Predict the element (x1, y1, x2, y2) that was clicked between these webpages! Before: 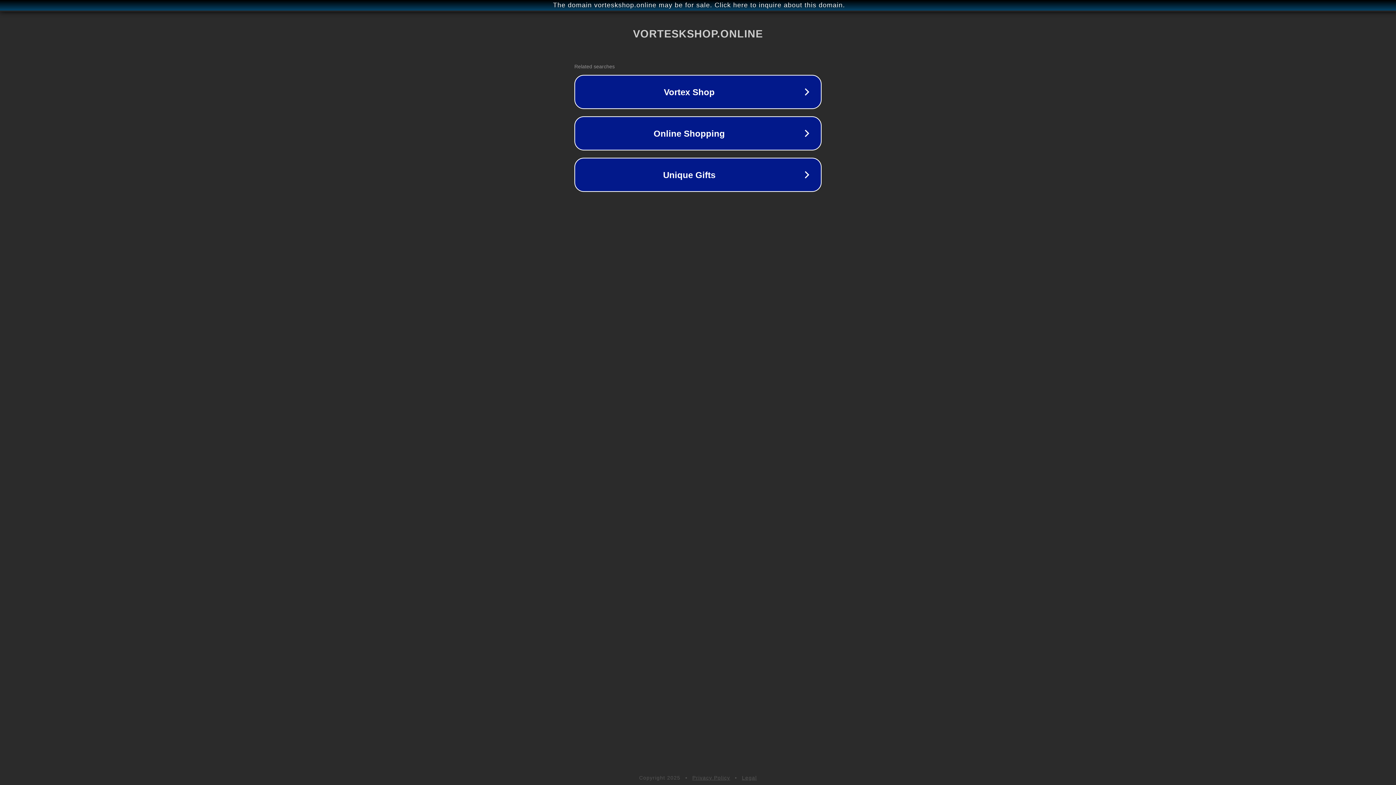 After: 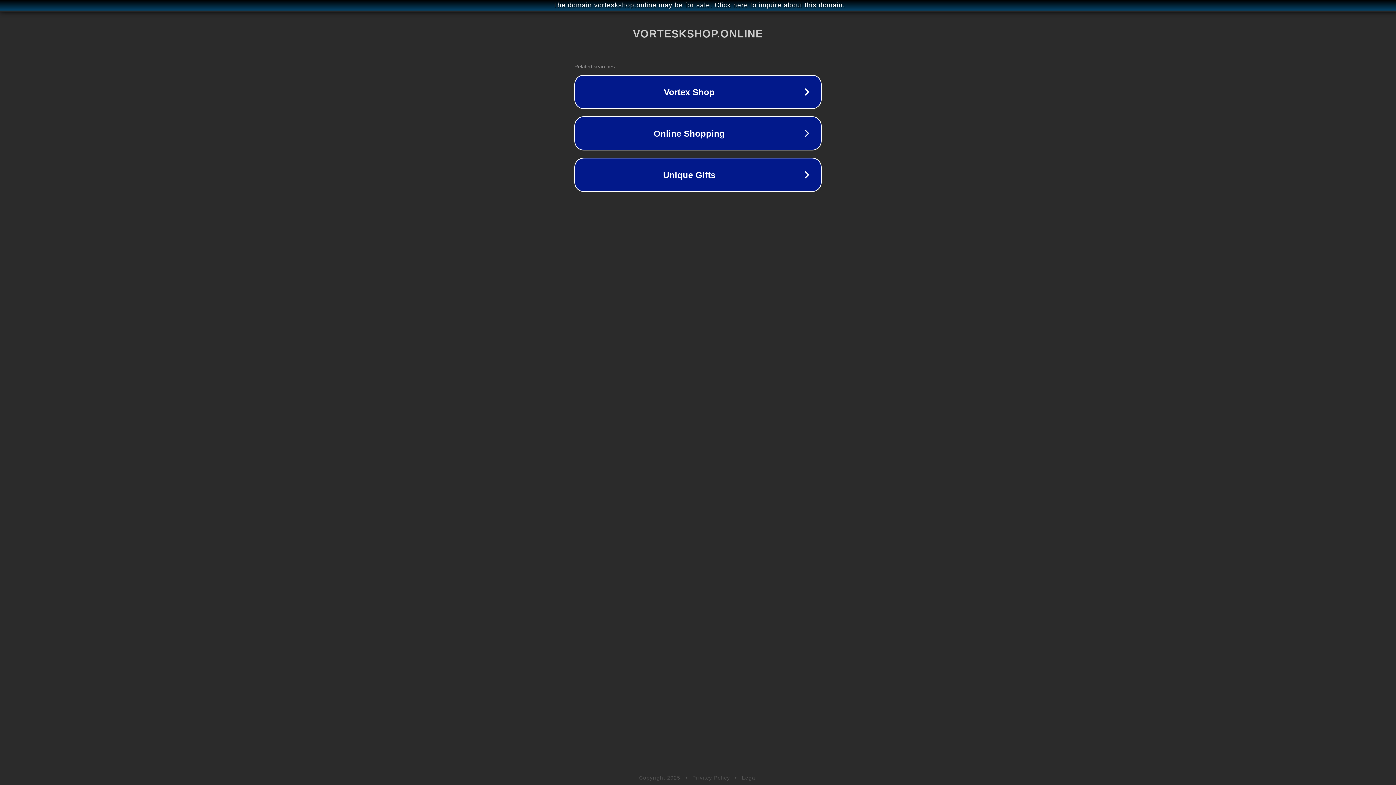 Action: bbox: (742, 775, 757, 781) label: Legal